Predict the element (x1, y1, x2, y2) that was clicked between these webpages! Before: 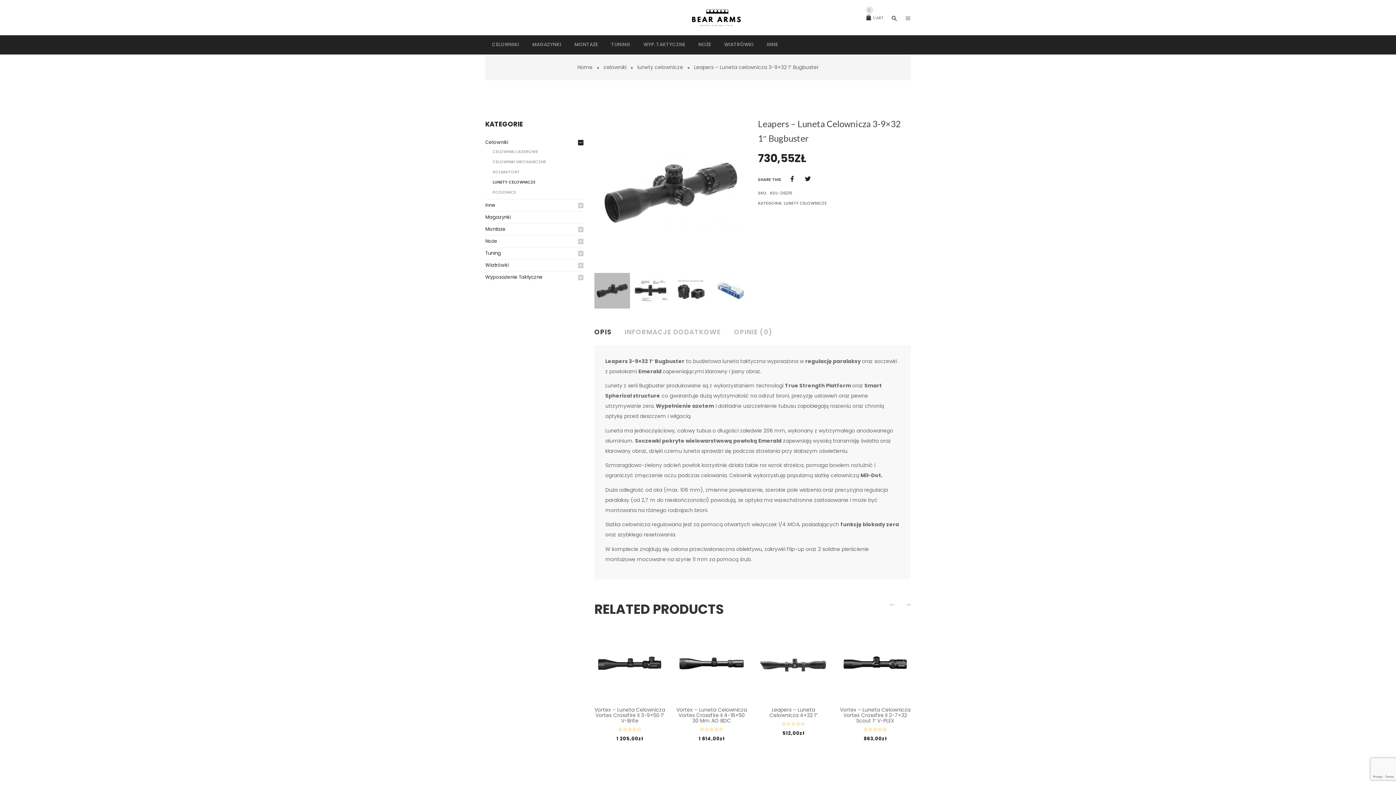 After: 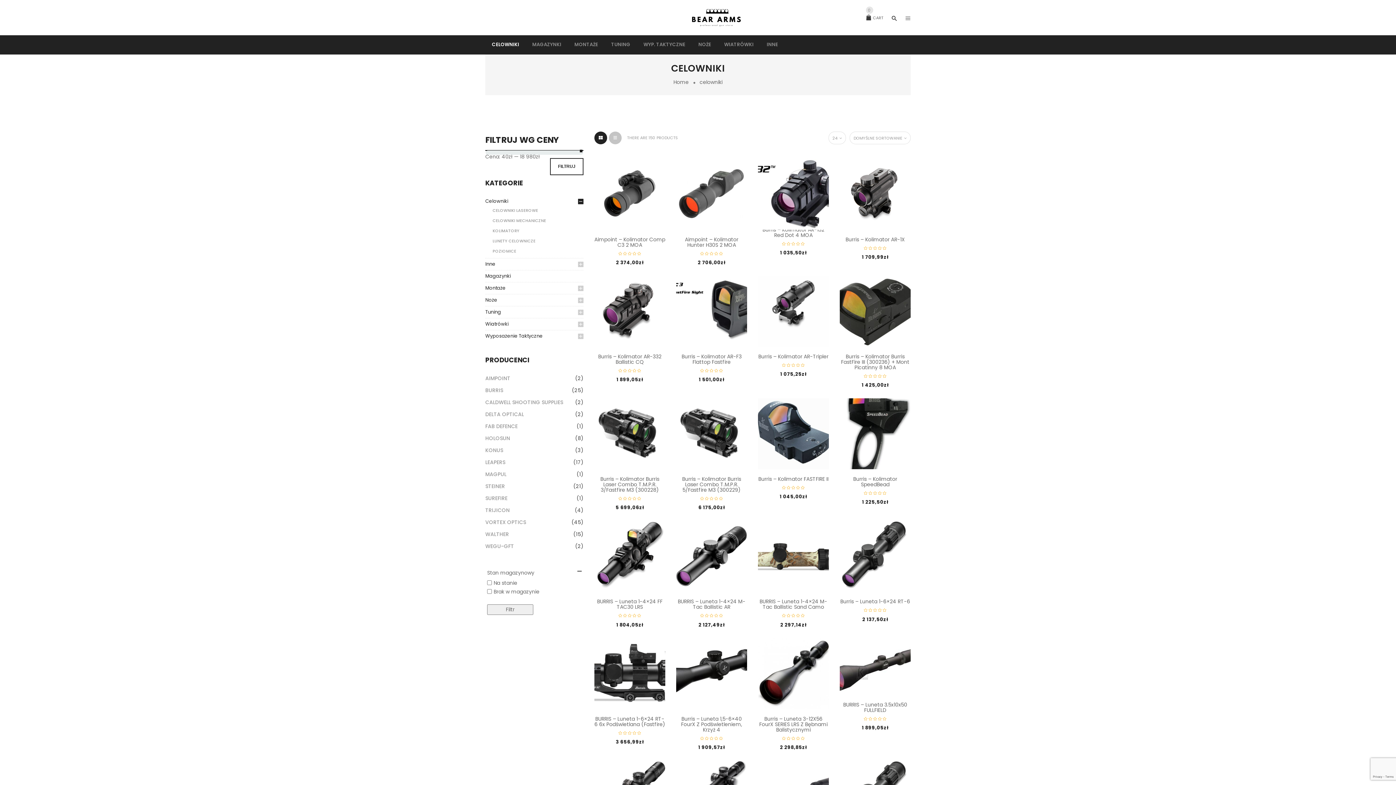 Action: bbox: (485, 139, 508, 145) label: Celowniki